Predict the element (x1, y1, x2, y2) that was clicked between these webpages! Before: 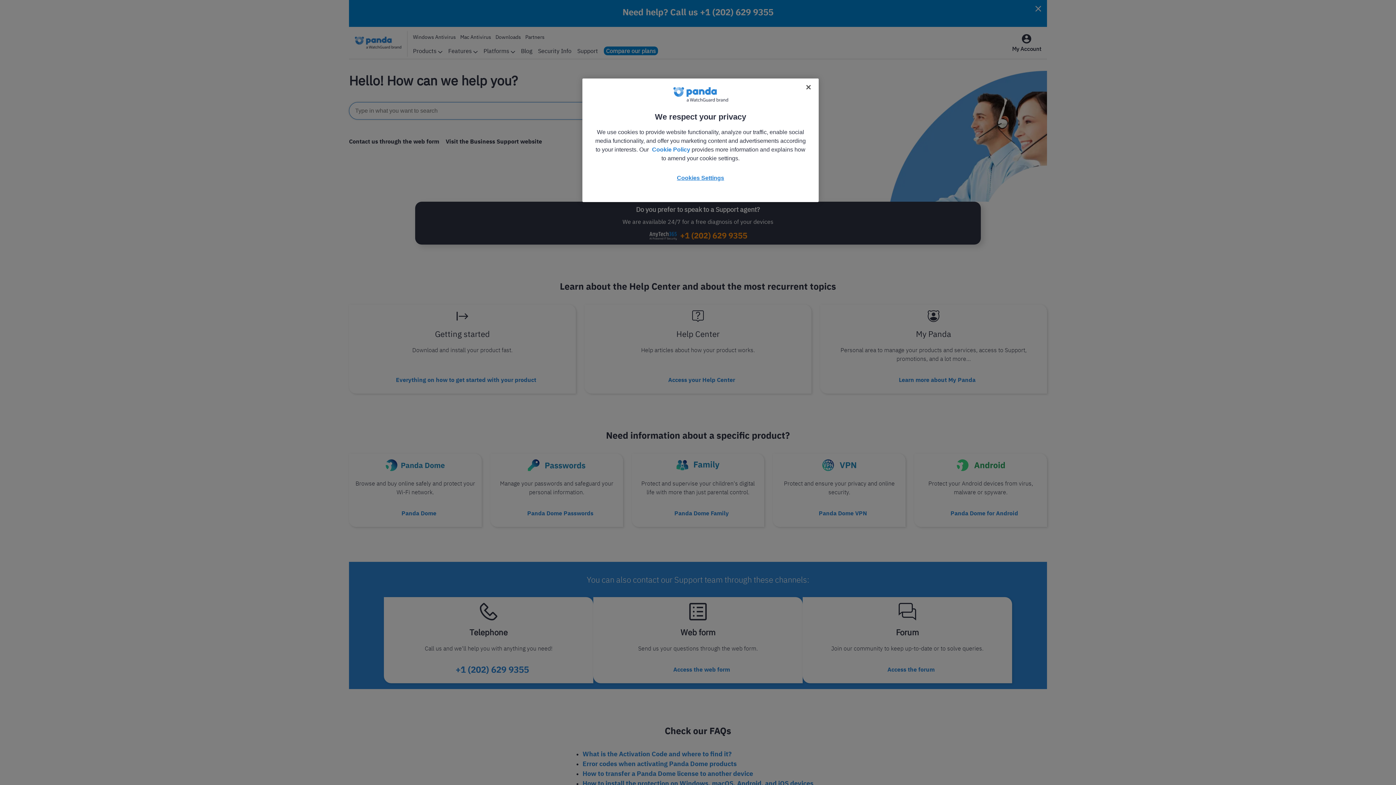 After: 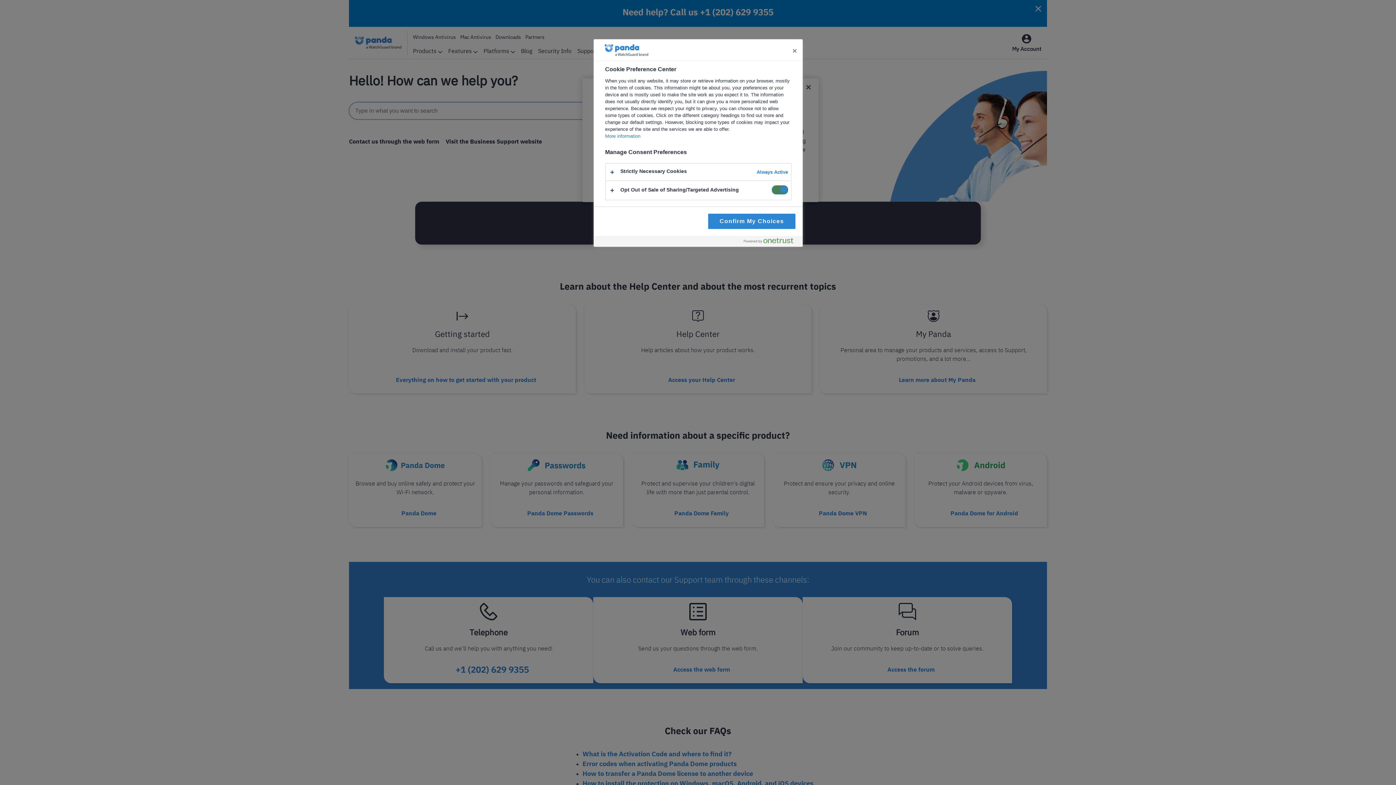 Action: bbox: (668, 171, 733, 184) label: Cookies Settings